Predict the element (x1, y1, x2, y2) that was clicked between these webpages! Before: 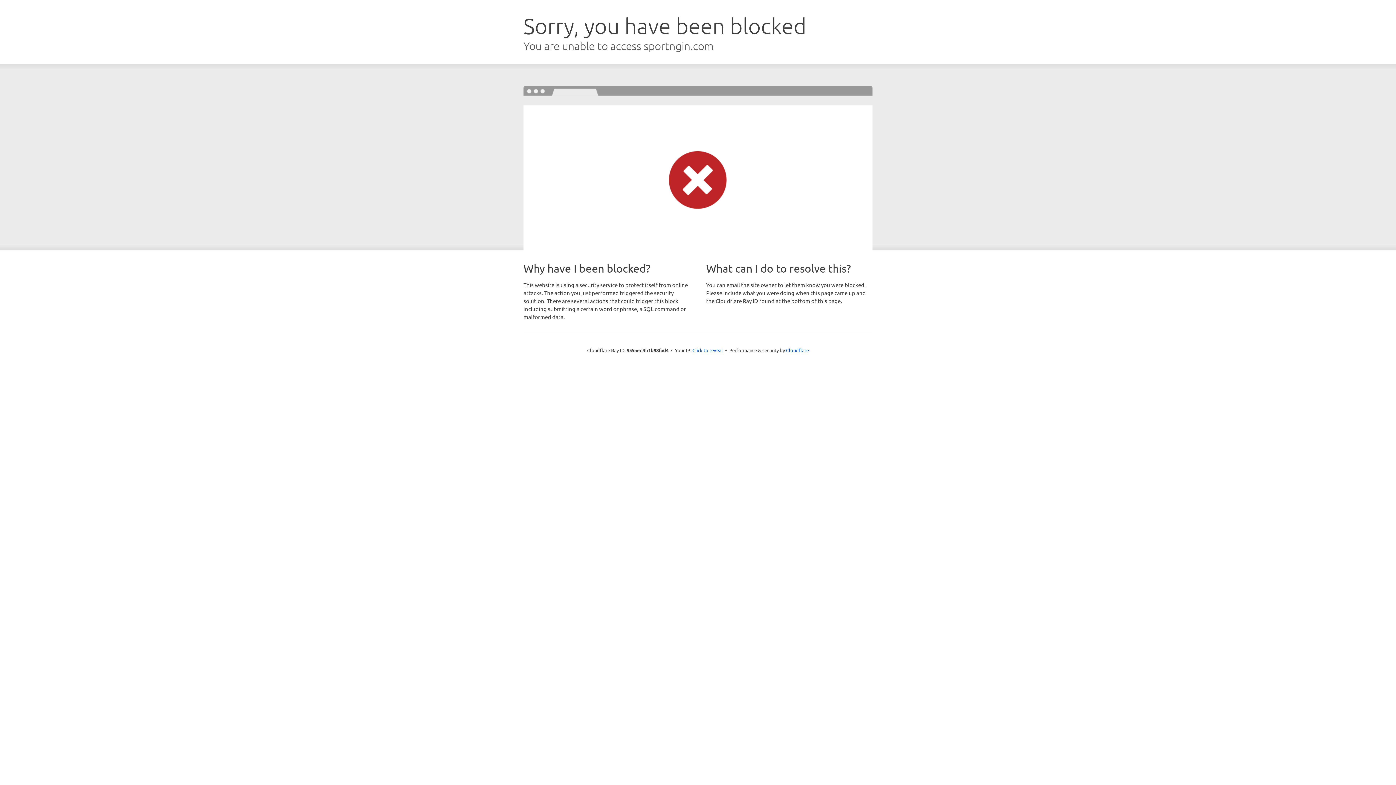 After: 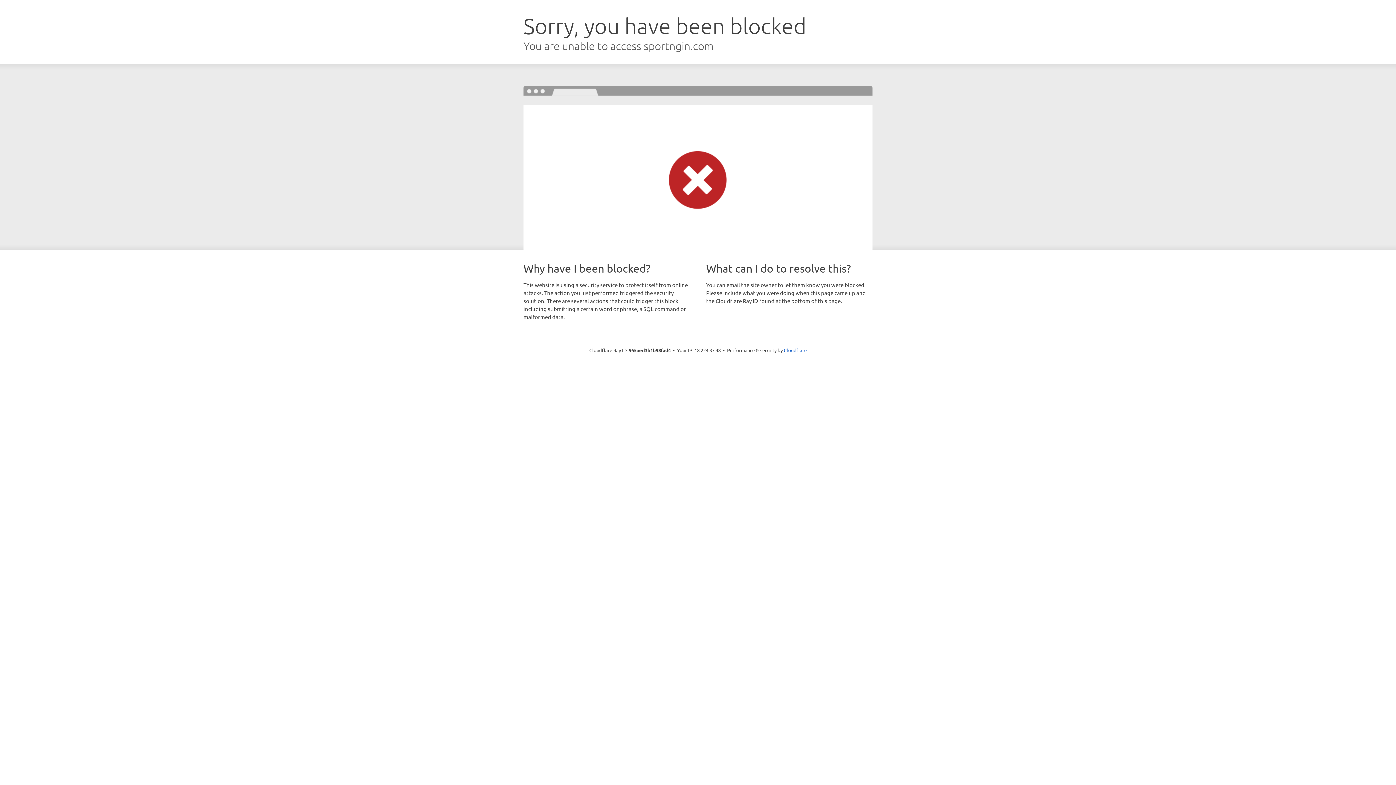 Action: bbox: (692, 346, 723, 353) label: Click to reveal